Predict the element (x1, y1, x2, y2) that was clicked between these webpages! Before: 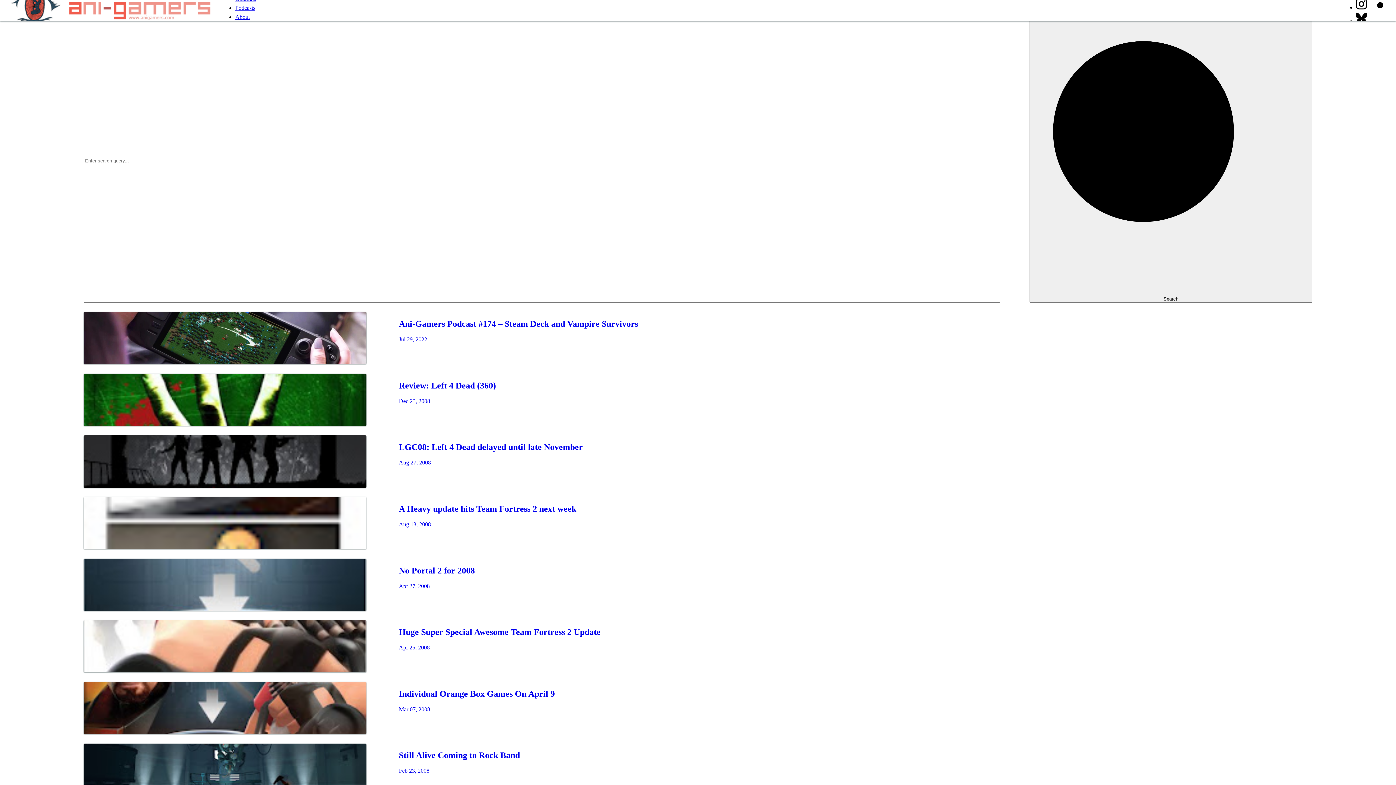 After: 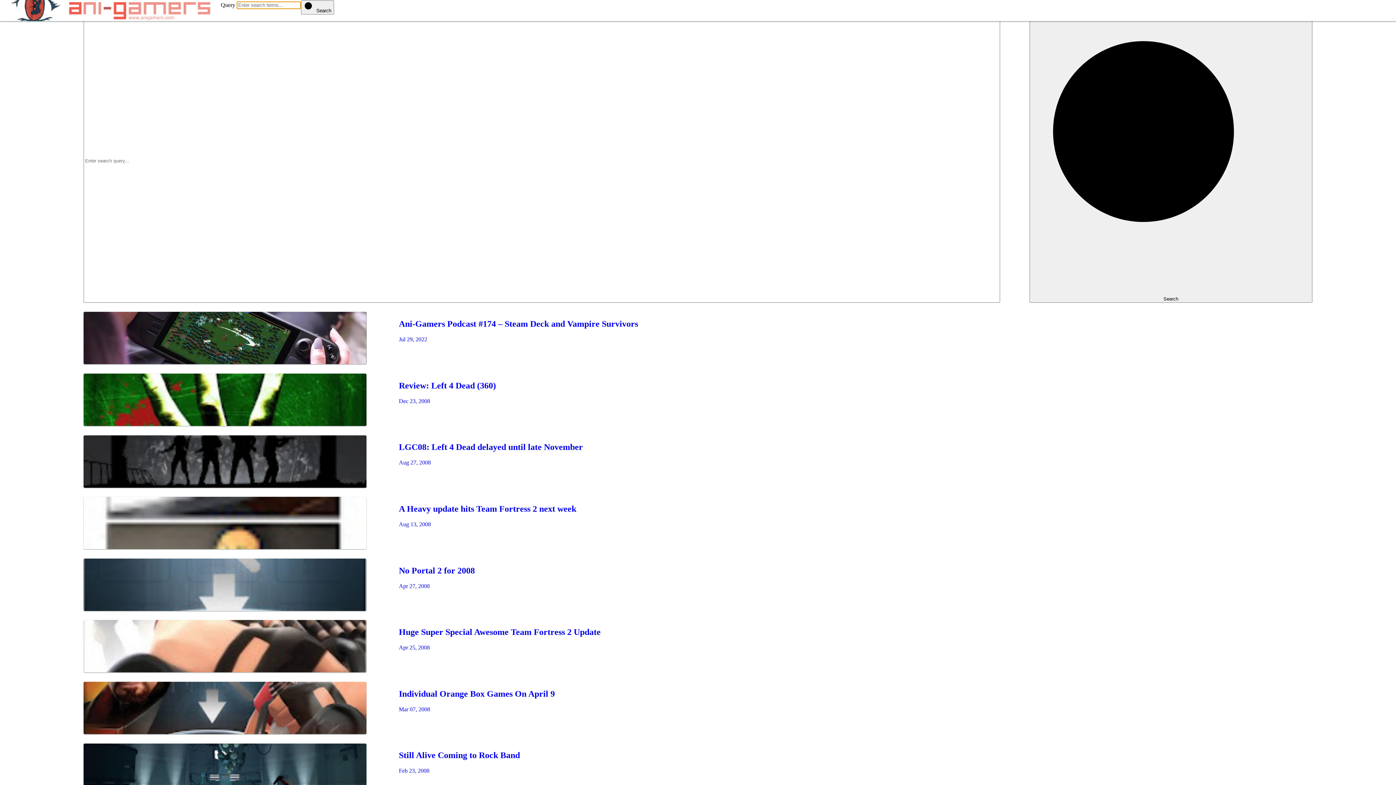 Action: bbox: (1376, 1, 1387, 13)